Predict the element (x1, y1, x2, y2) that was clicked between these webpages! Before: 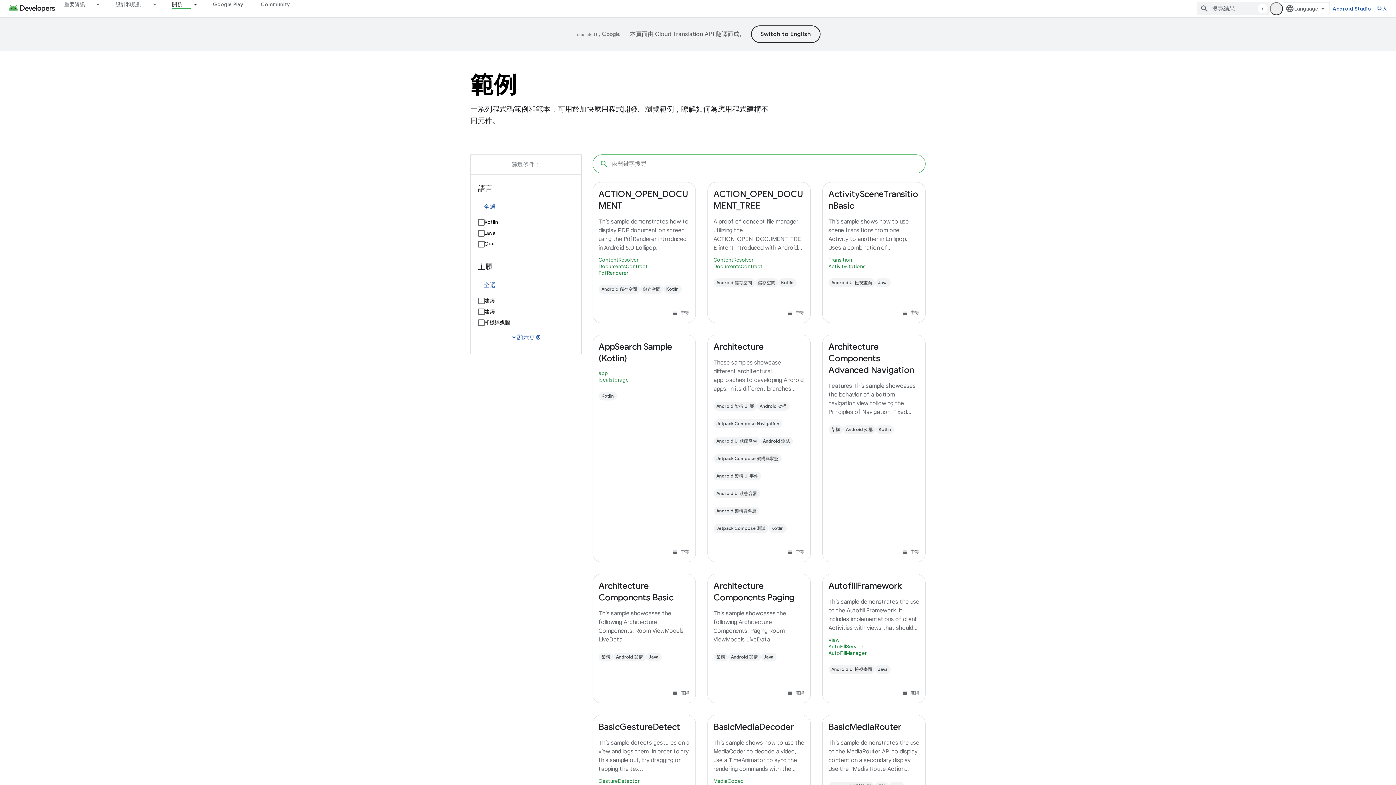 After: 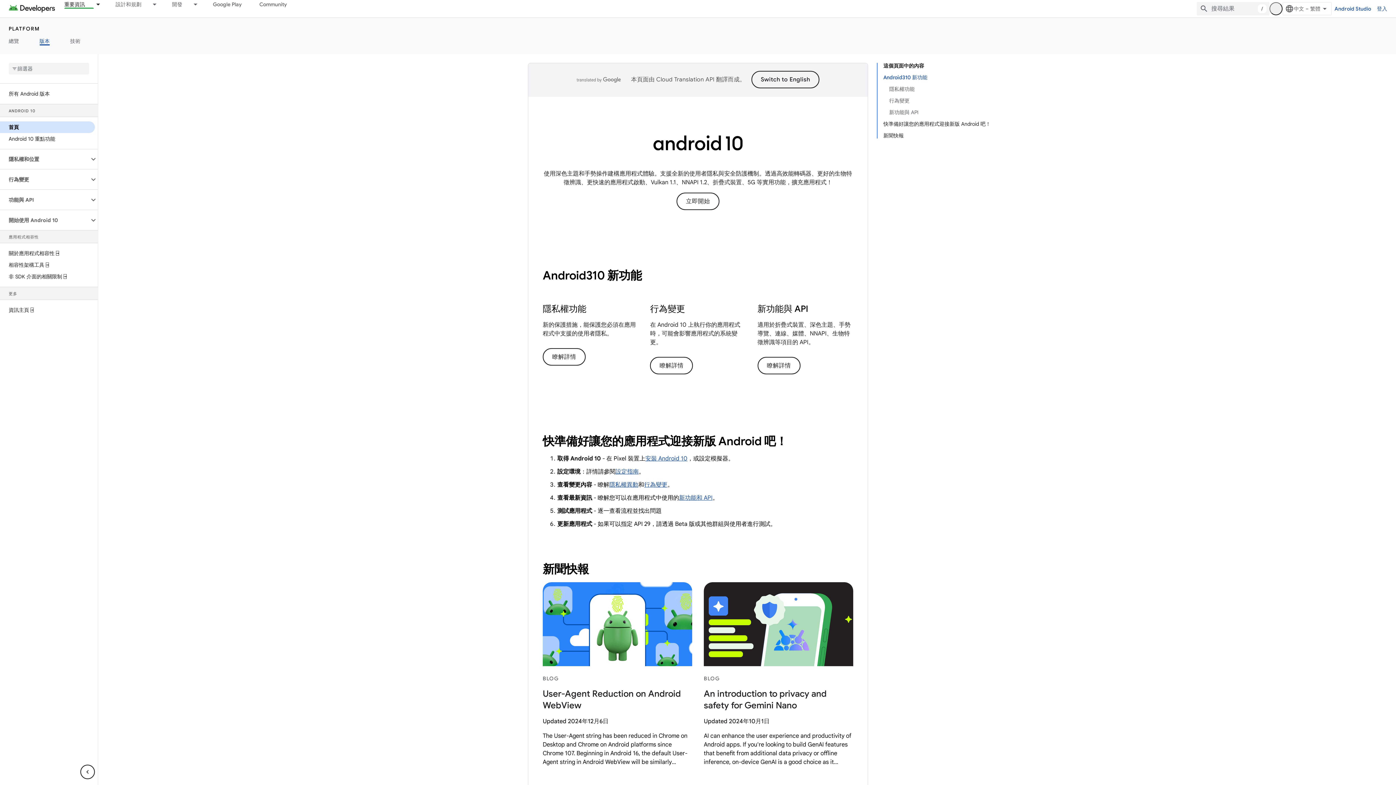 Action: label: Android 10 bbox: (702, 689, 728, 700)